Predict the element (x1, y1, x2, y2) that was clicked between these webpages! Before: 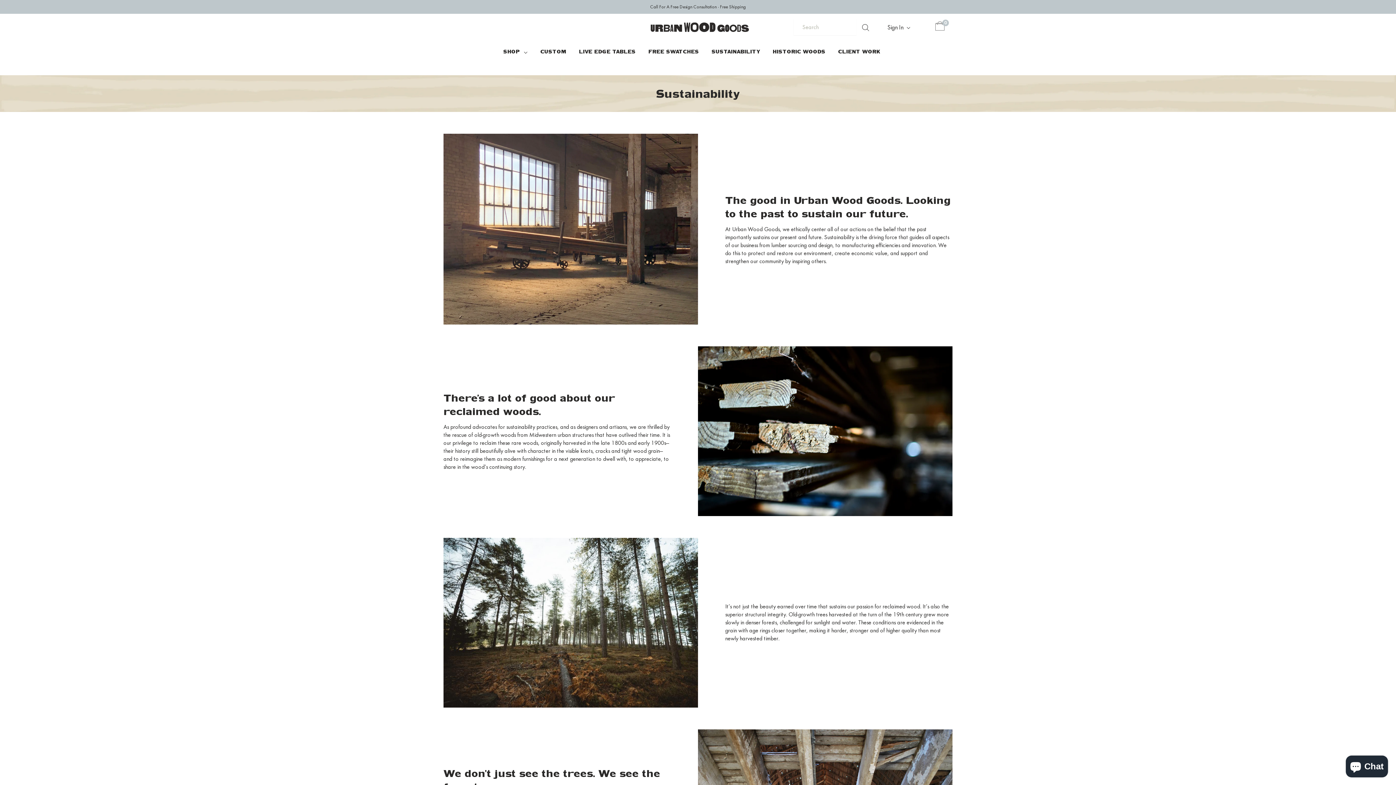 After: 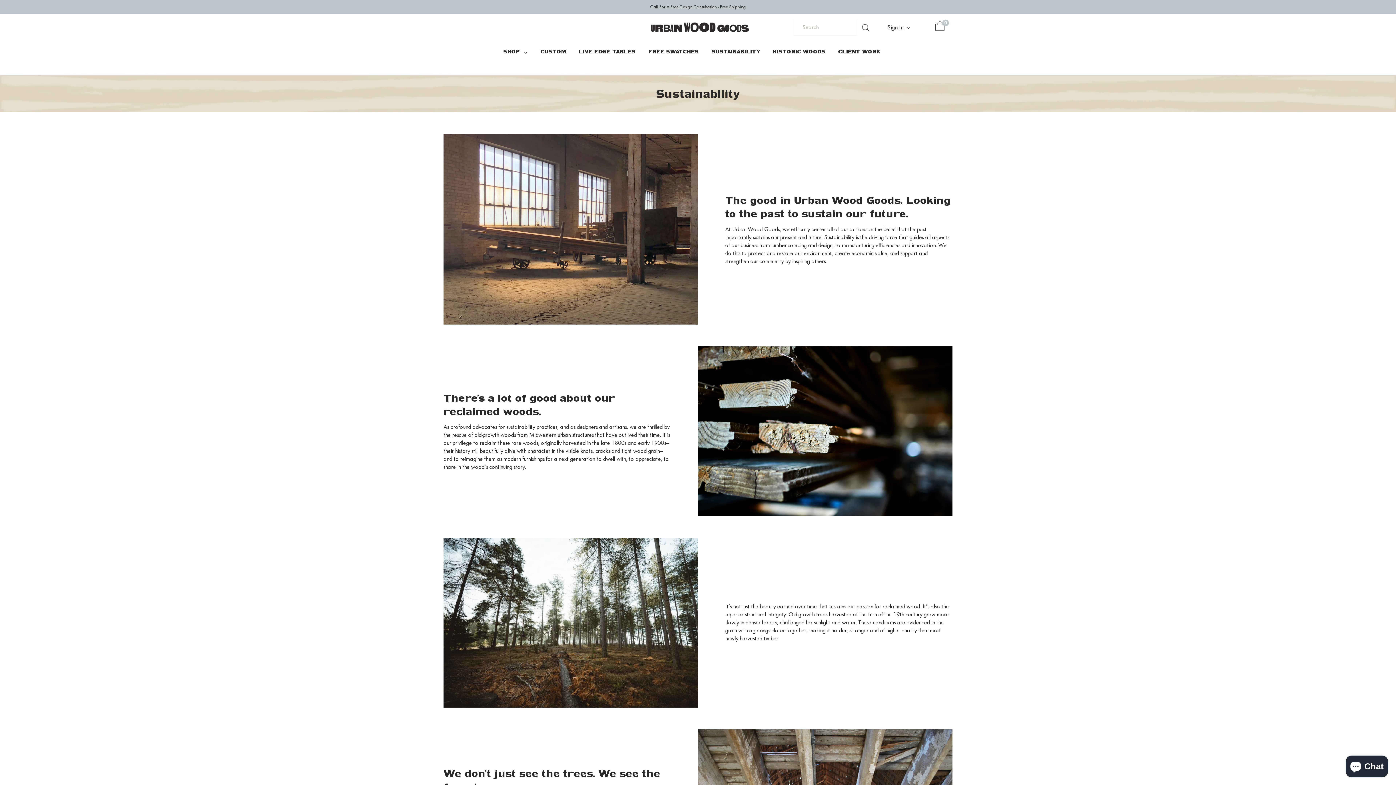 Action: label: Call For A Free Design Consultation · Free Shipping bbox: (650, 0, 746, 13)